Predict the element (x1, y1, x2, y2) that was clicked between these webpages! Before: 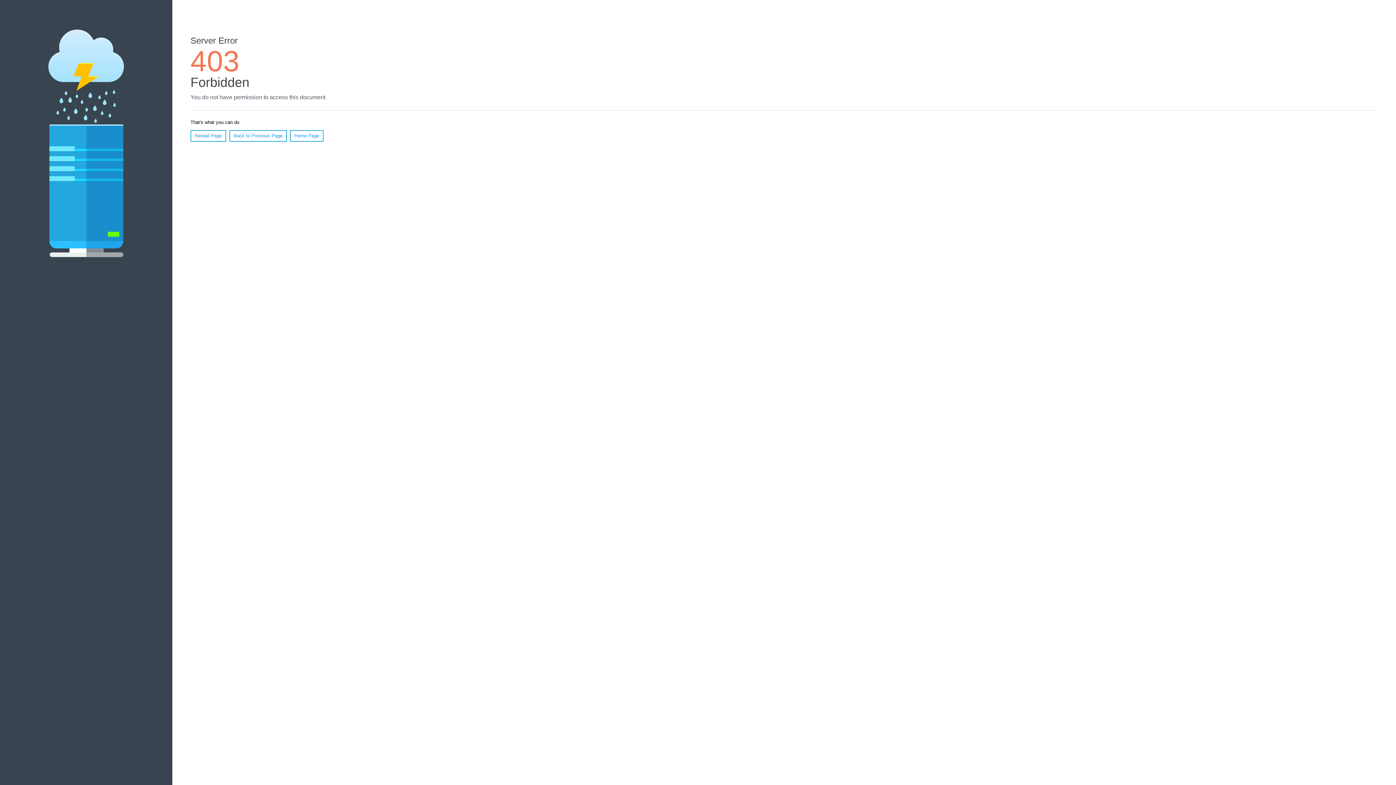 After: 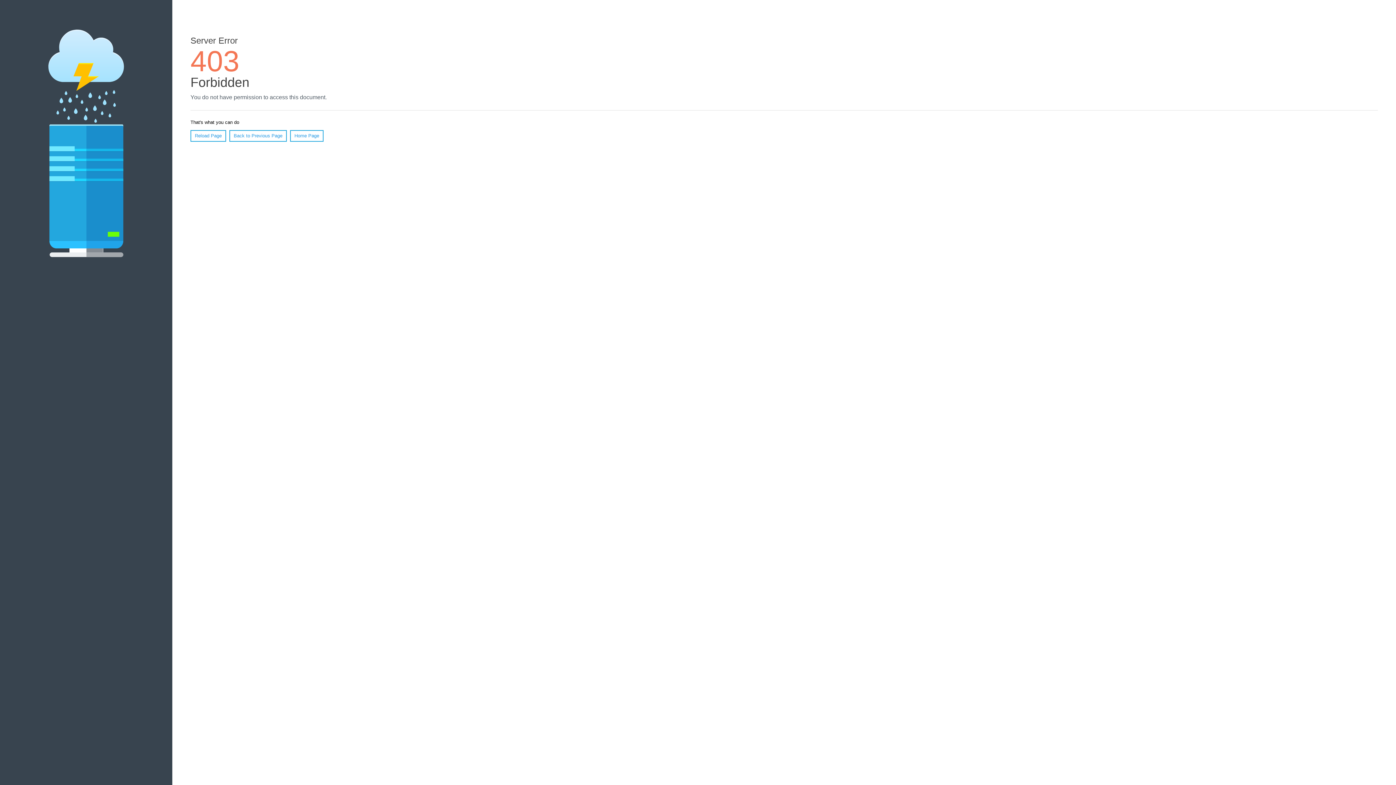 Action: bbox: (290, 130, 323, 141) label: Home Page